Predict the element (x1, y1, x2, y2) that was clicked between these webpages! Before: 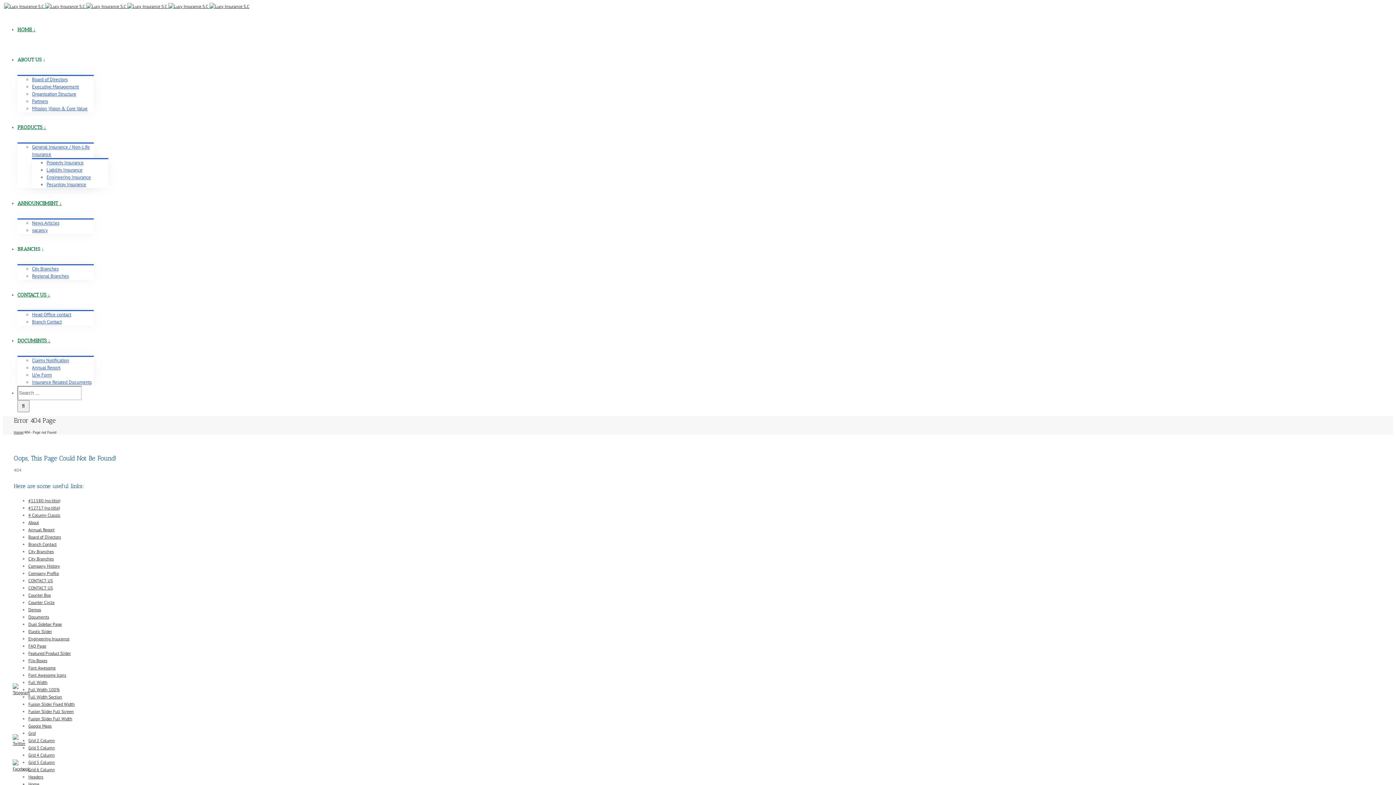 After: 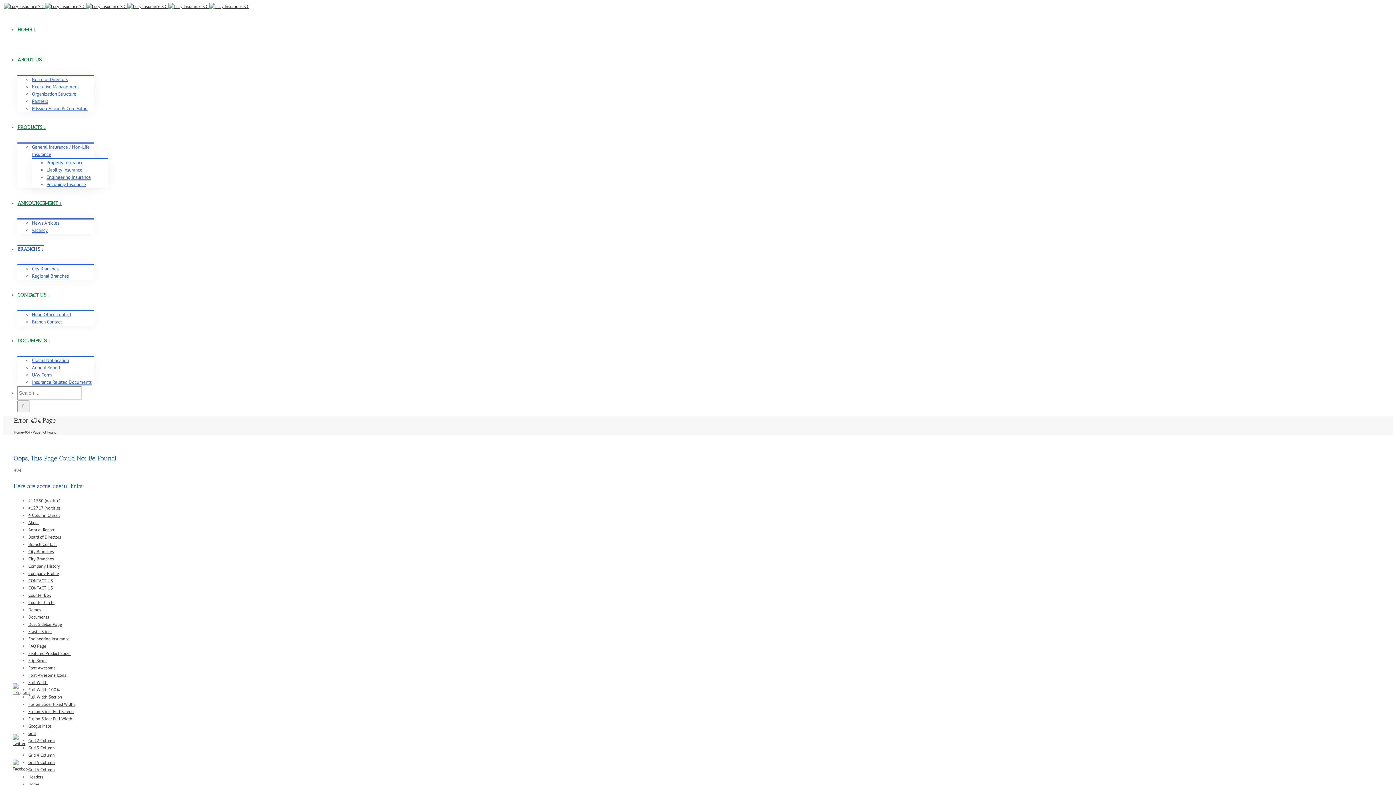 Action: bbox: (17, 244, 44, 252) label: BRANCHS ↓